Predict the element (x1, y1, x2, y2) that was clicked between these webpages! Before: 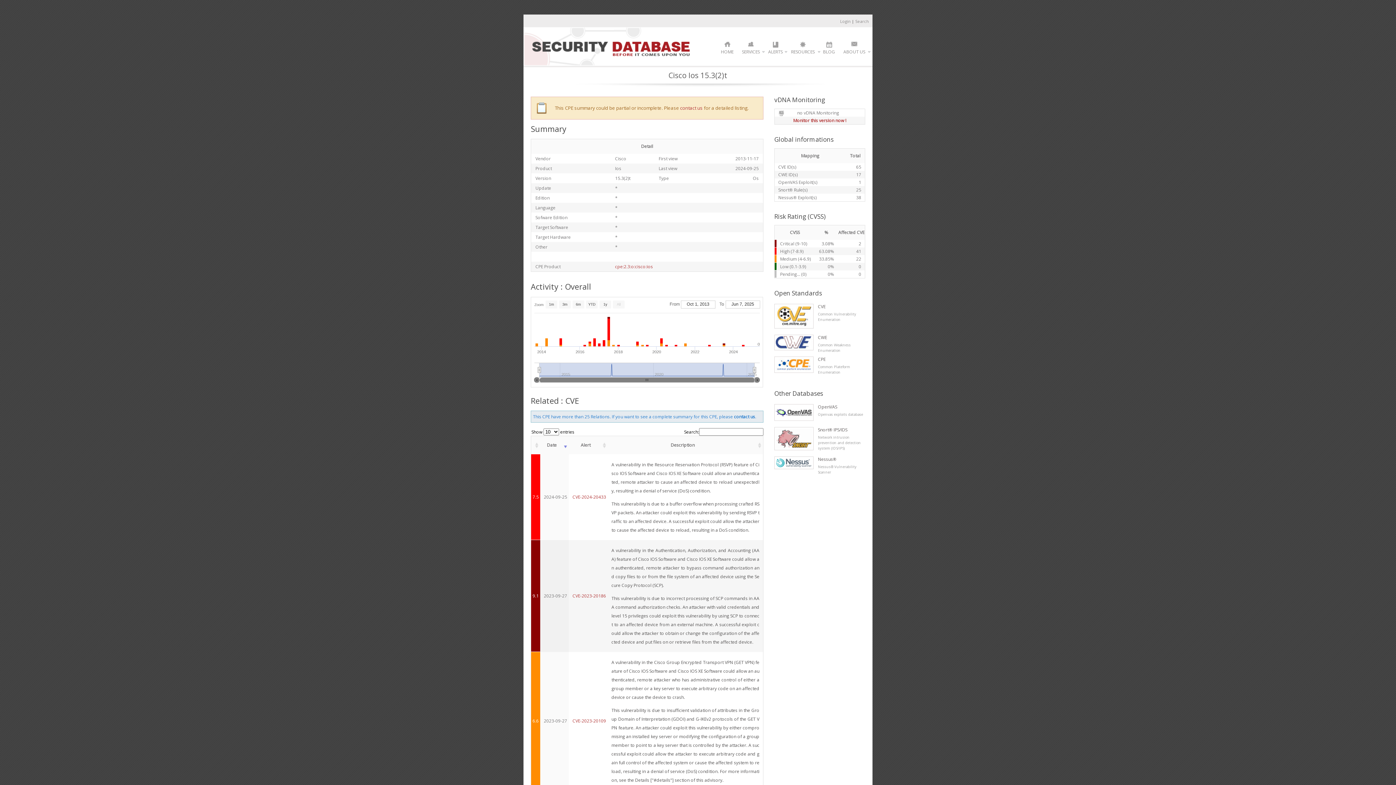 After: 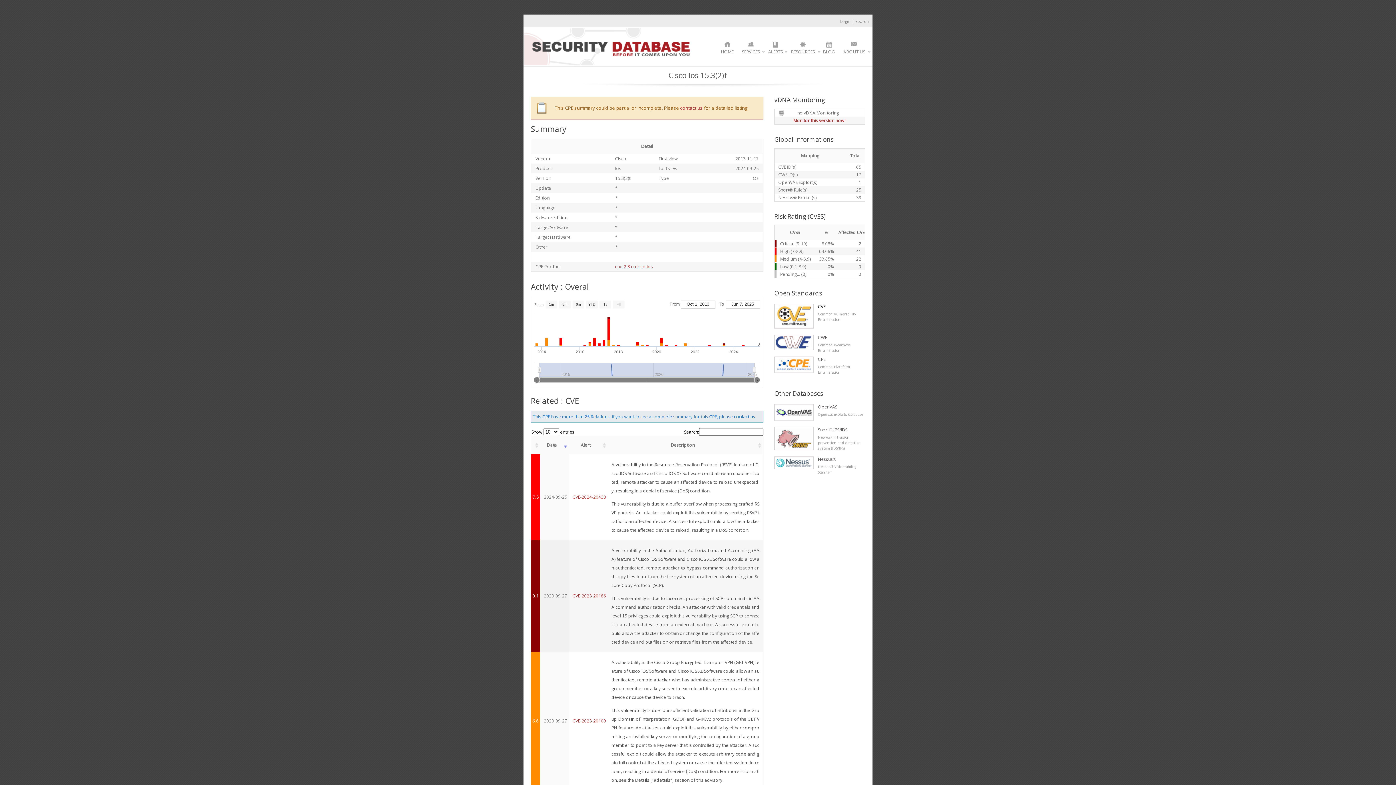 Action: bbox: (818, 302, 865, 311) label: CVE